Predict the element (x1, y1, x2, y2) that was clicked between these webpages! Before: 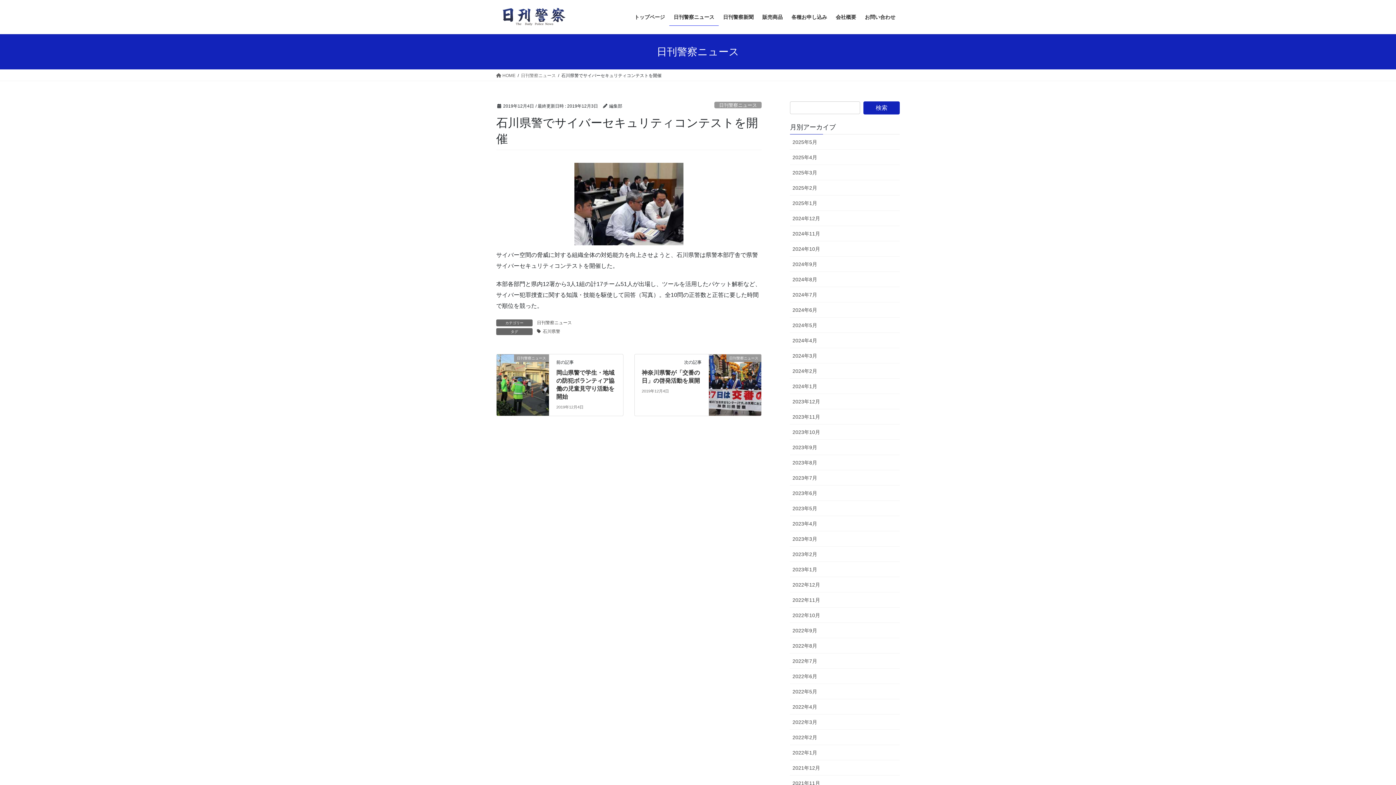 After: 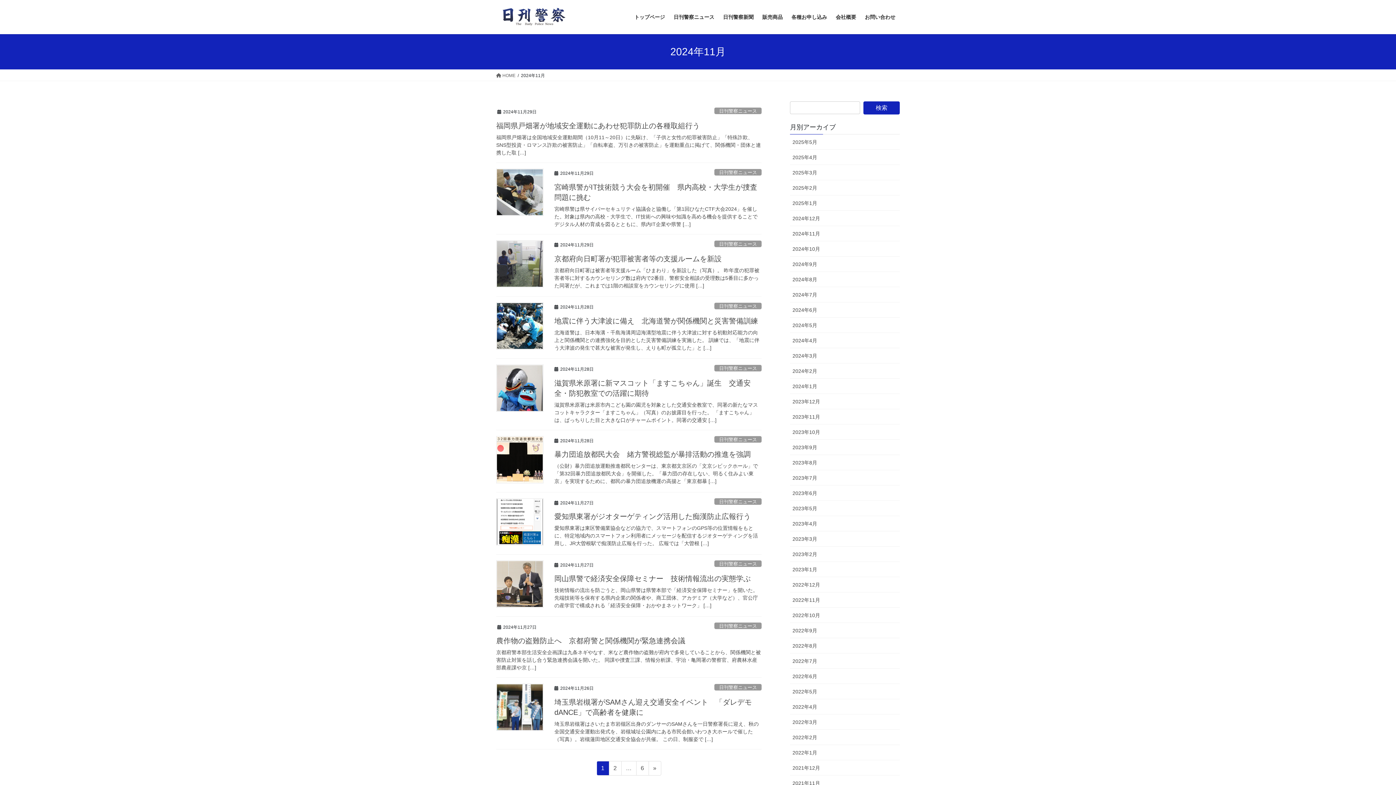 Action: bbox: (790, 226, 900, 241) label: 2024年11月